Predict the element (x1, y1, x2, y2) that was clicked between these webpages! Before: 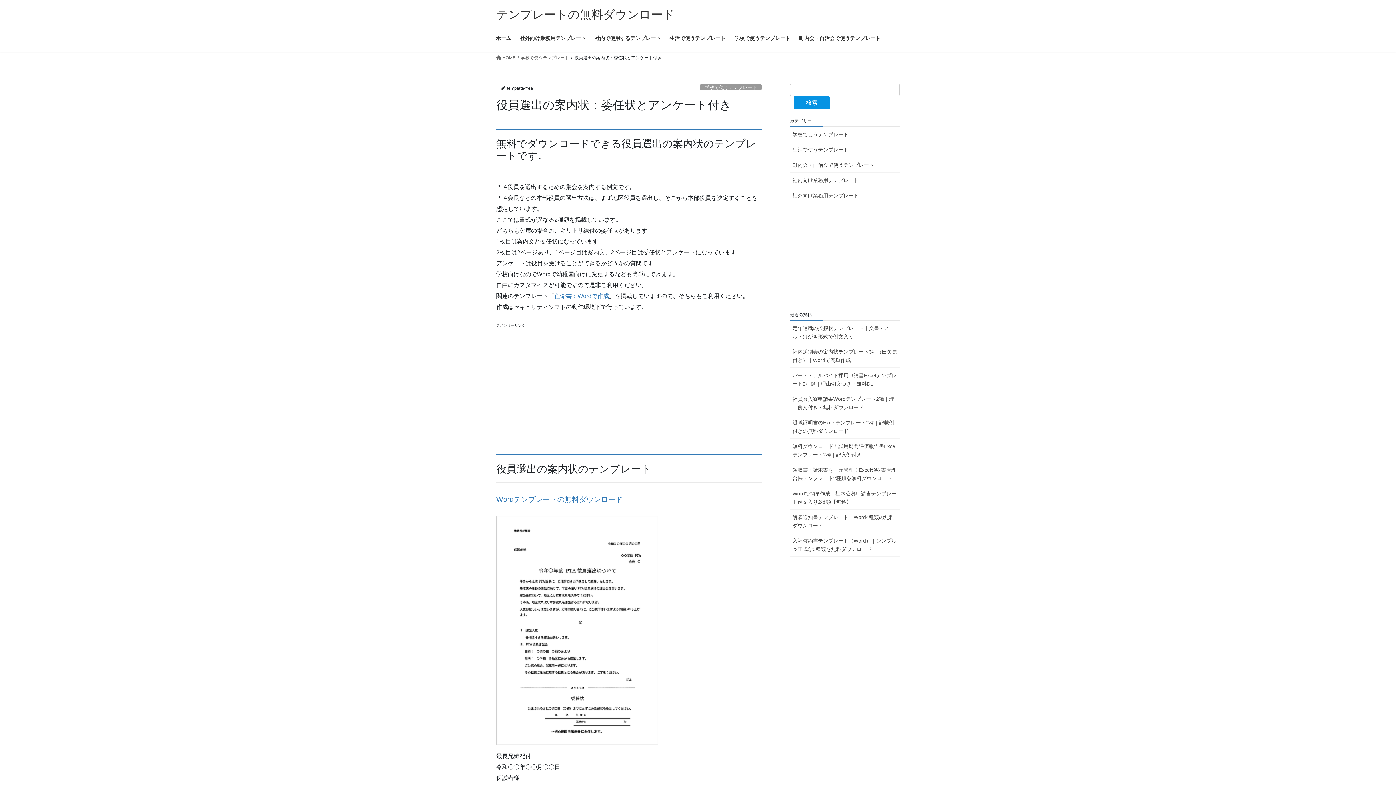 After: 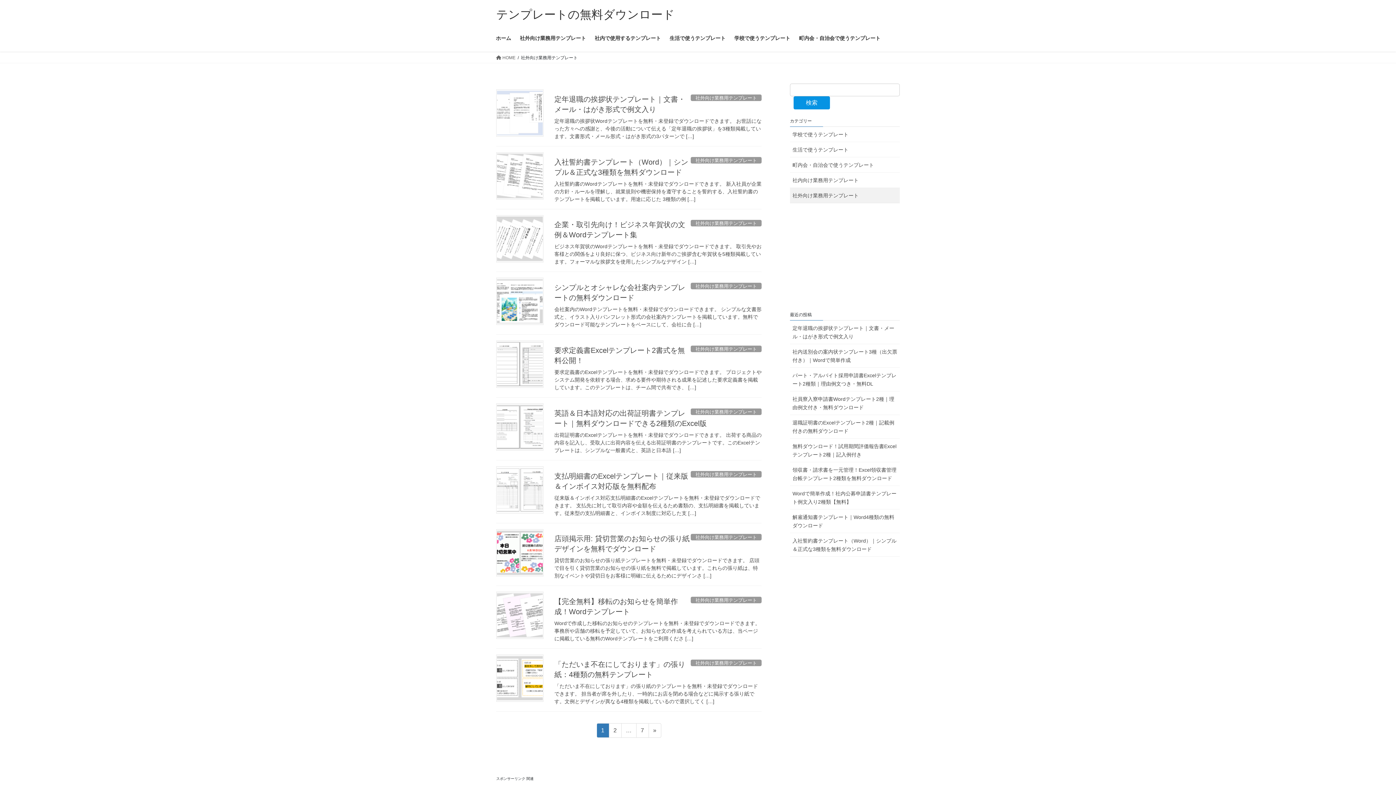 Action: bbox: (790, 188, 900, 203) label: 社外向け業務用テンプレート